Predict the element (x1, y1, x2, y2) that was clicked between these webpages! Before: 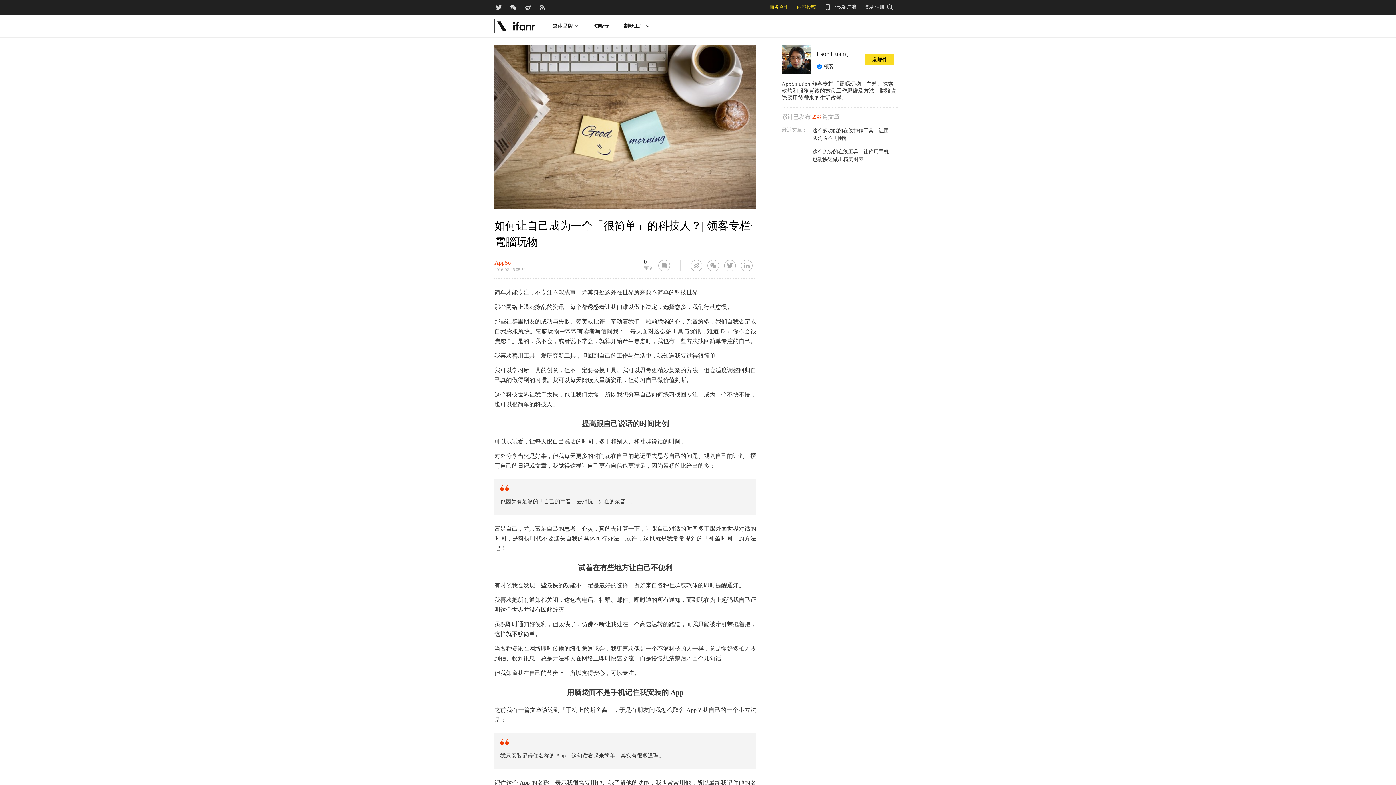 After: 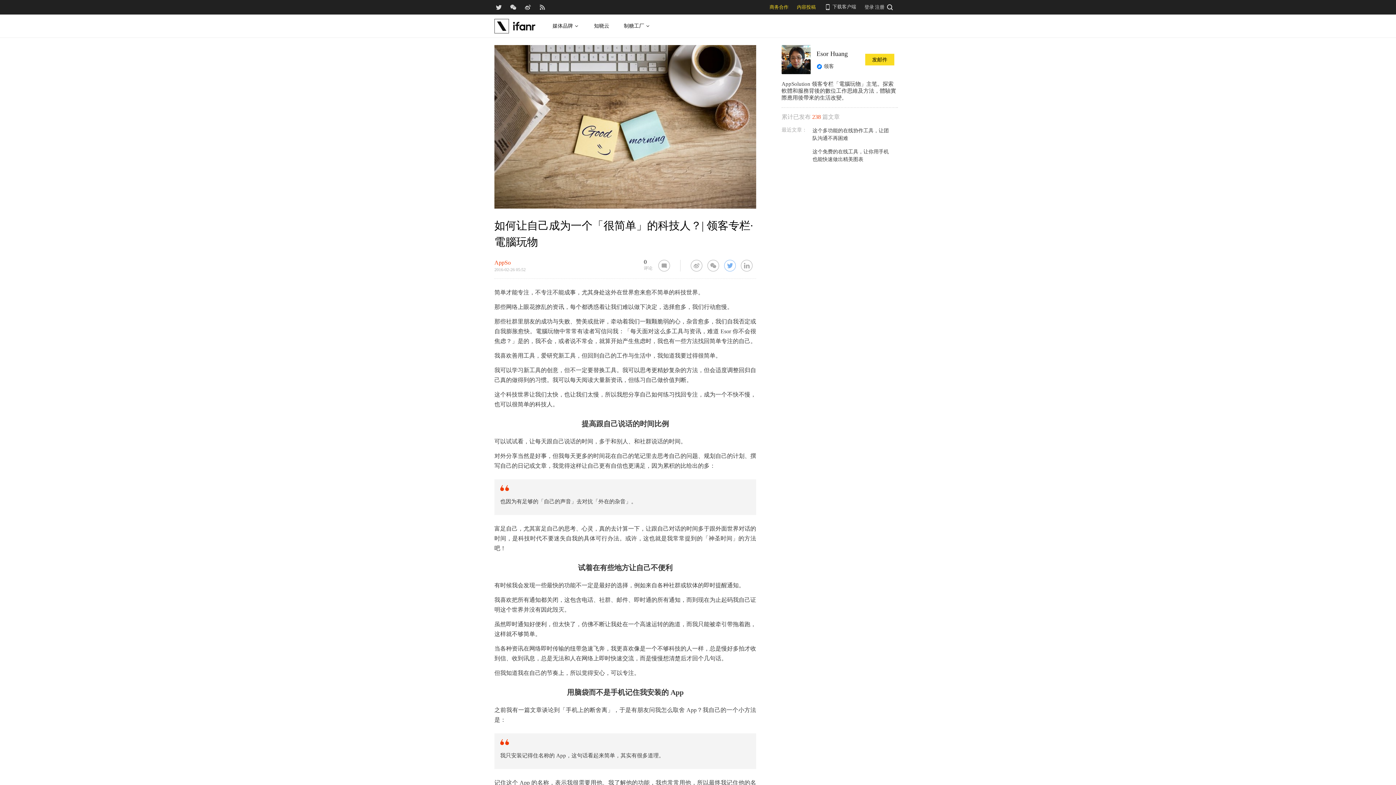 Action: bbox: (724, 260, 736, 271) label: 分享到 Twitter